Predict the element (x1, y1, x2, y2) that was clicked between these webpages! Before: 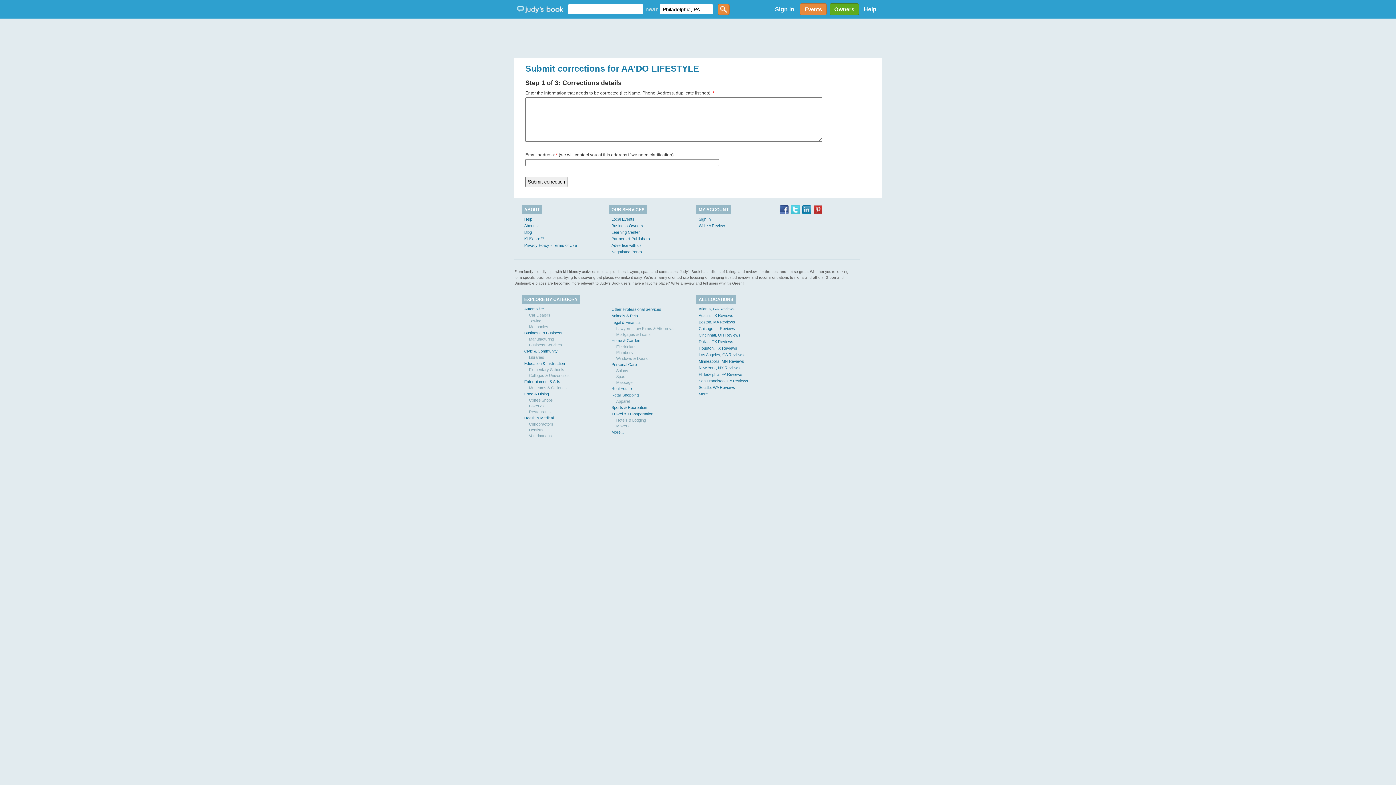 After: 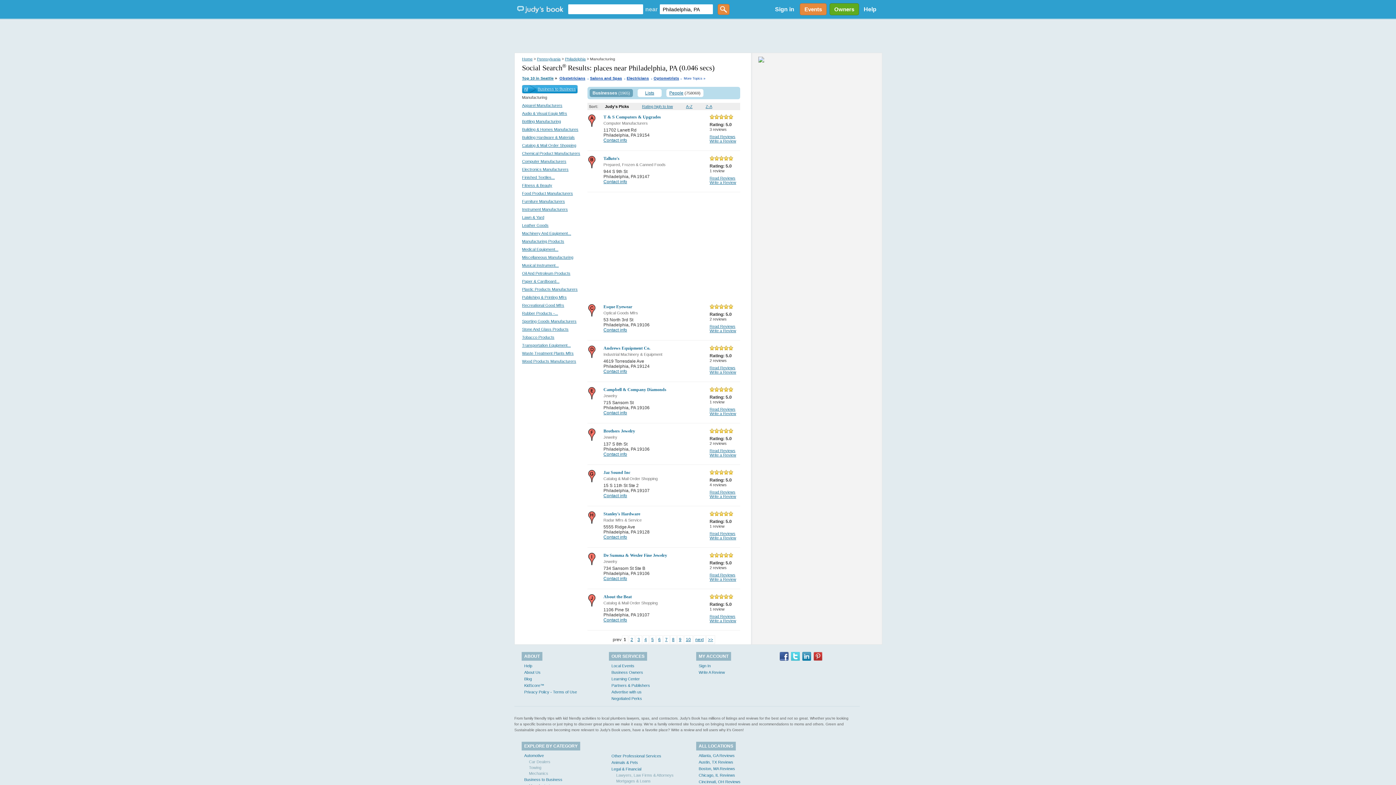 Action: bbox: (529, 337, 554, 341) label: Manufacturing